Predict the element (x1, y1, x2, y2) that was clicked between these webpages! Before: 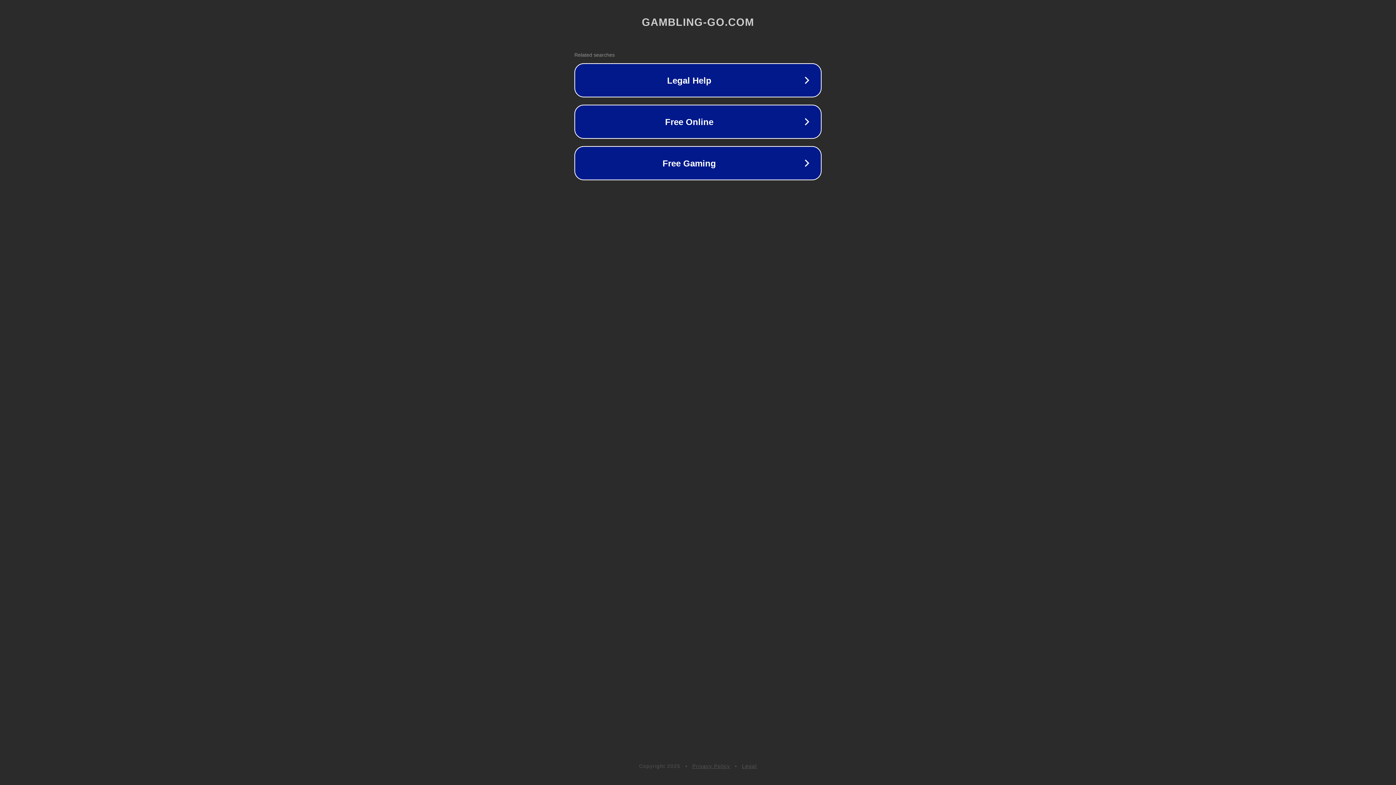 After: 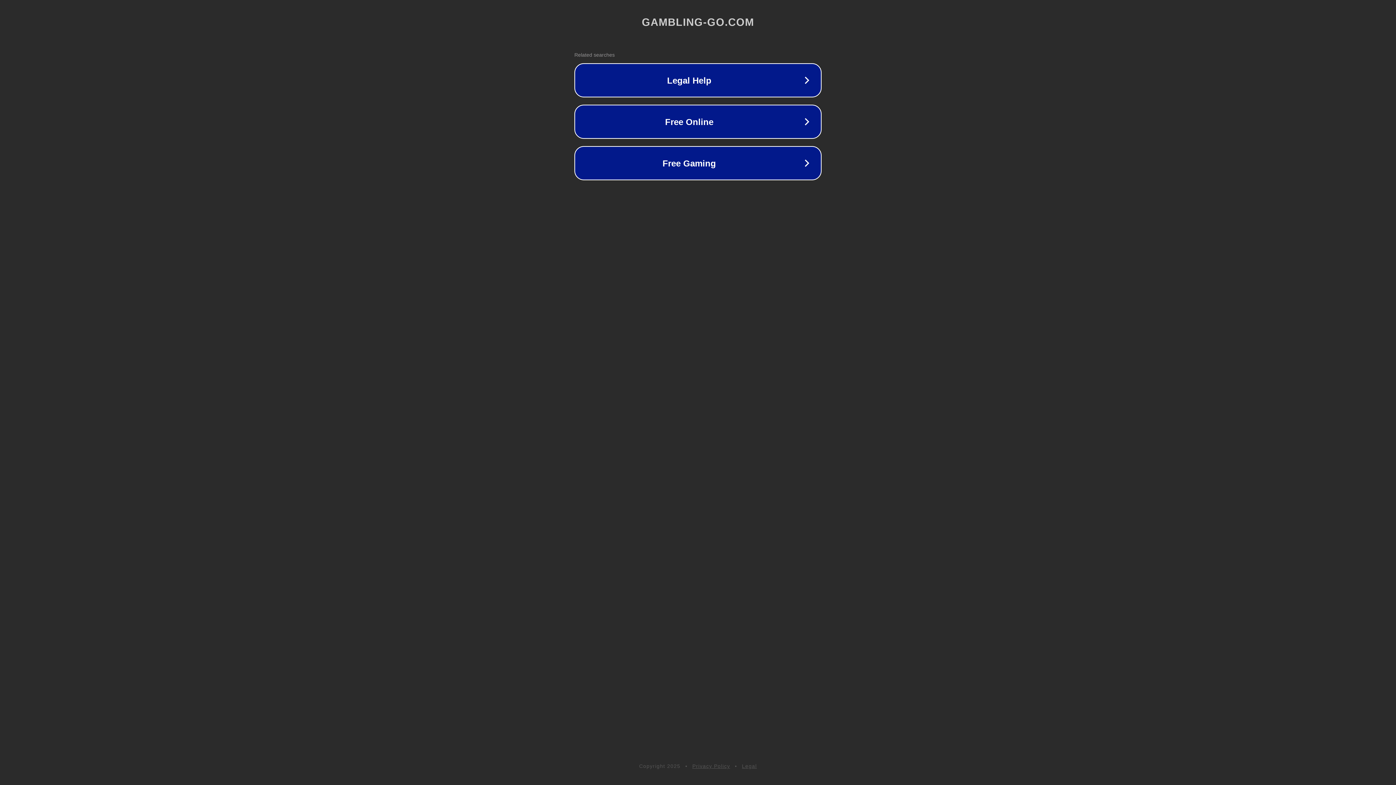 Action: label: Privacy Policy bbox: (692, 763, 730, 769)